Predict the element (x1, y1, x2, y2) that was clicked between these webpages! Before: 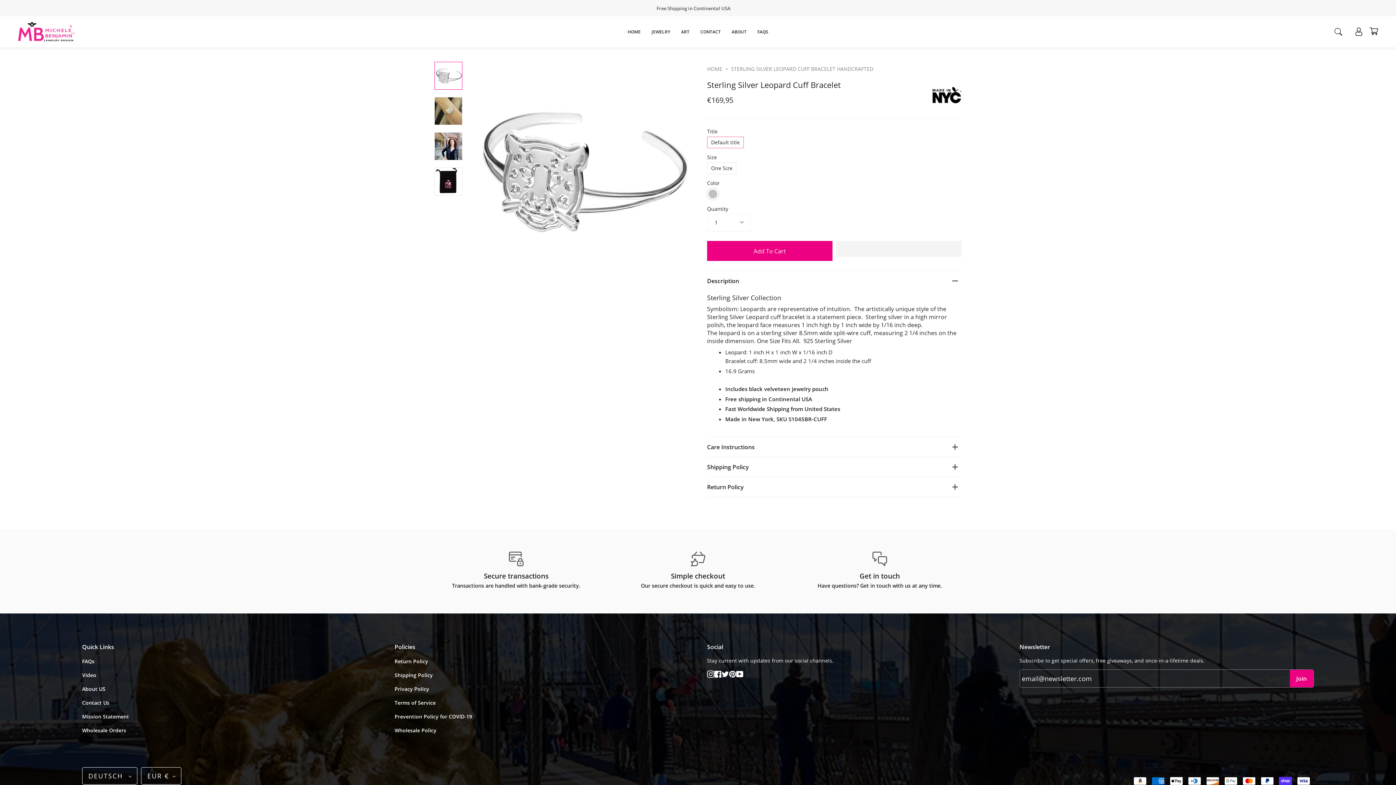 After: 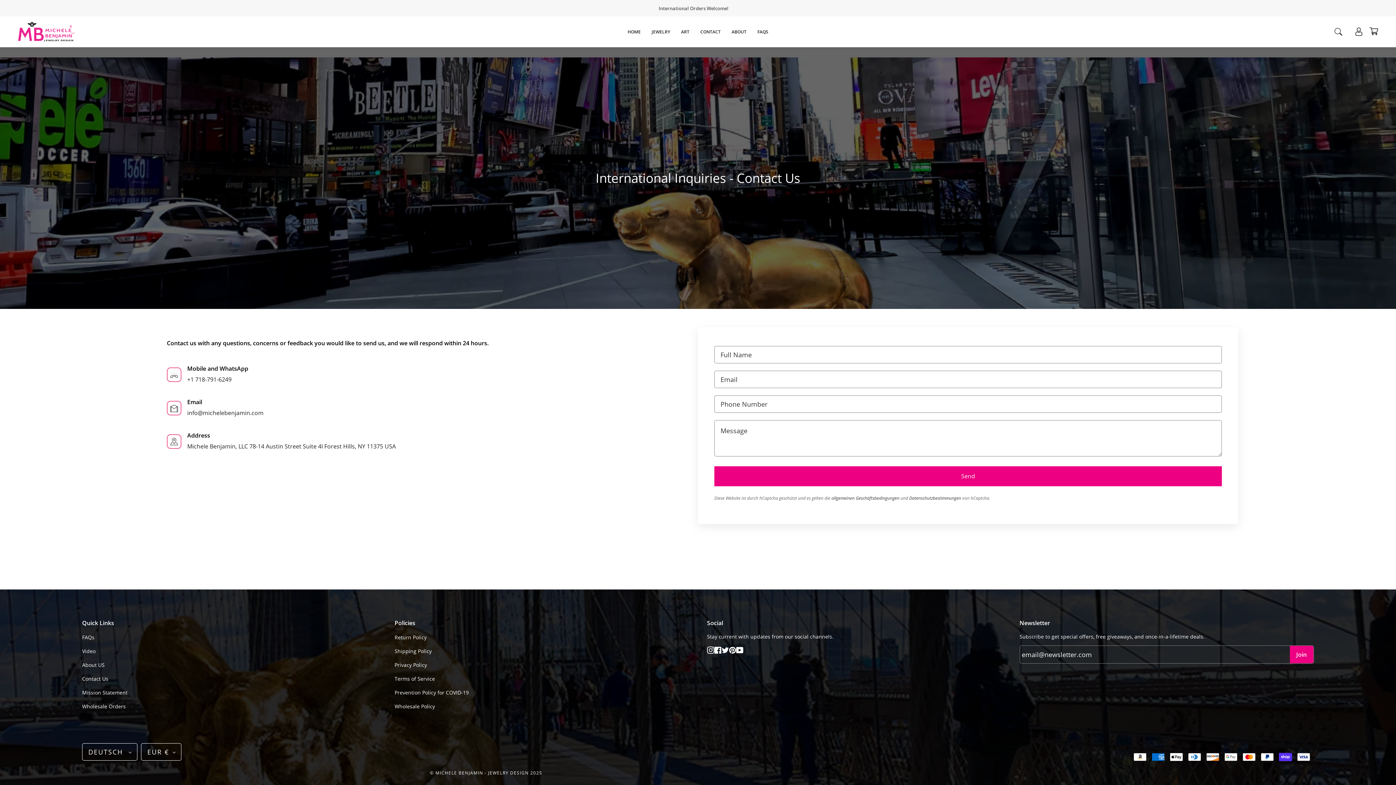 Action: label: CONTACT bbox: (695, 16, 726, 47)